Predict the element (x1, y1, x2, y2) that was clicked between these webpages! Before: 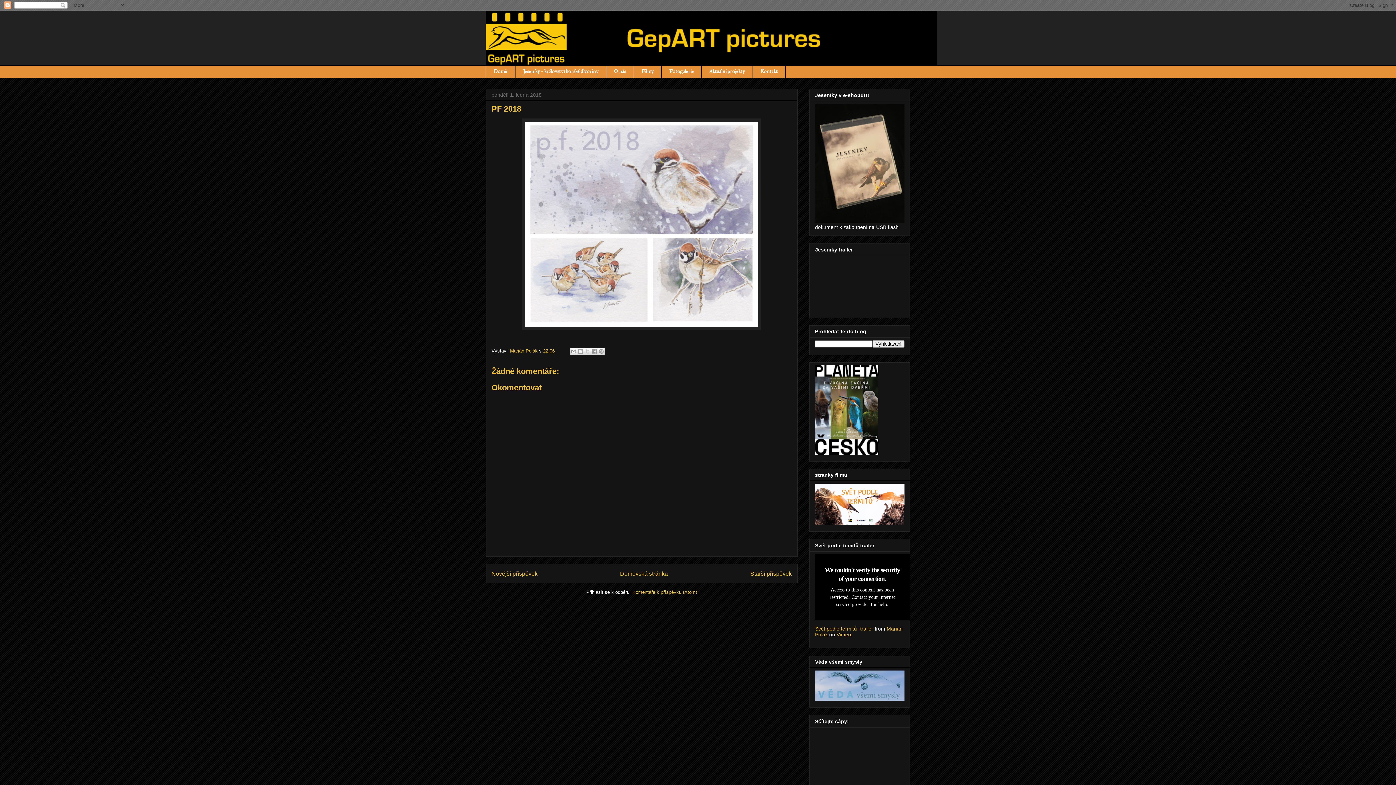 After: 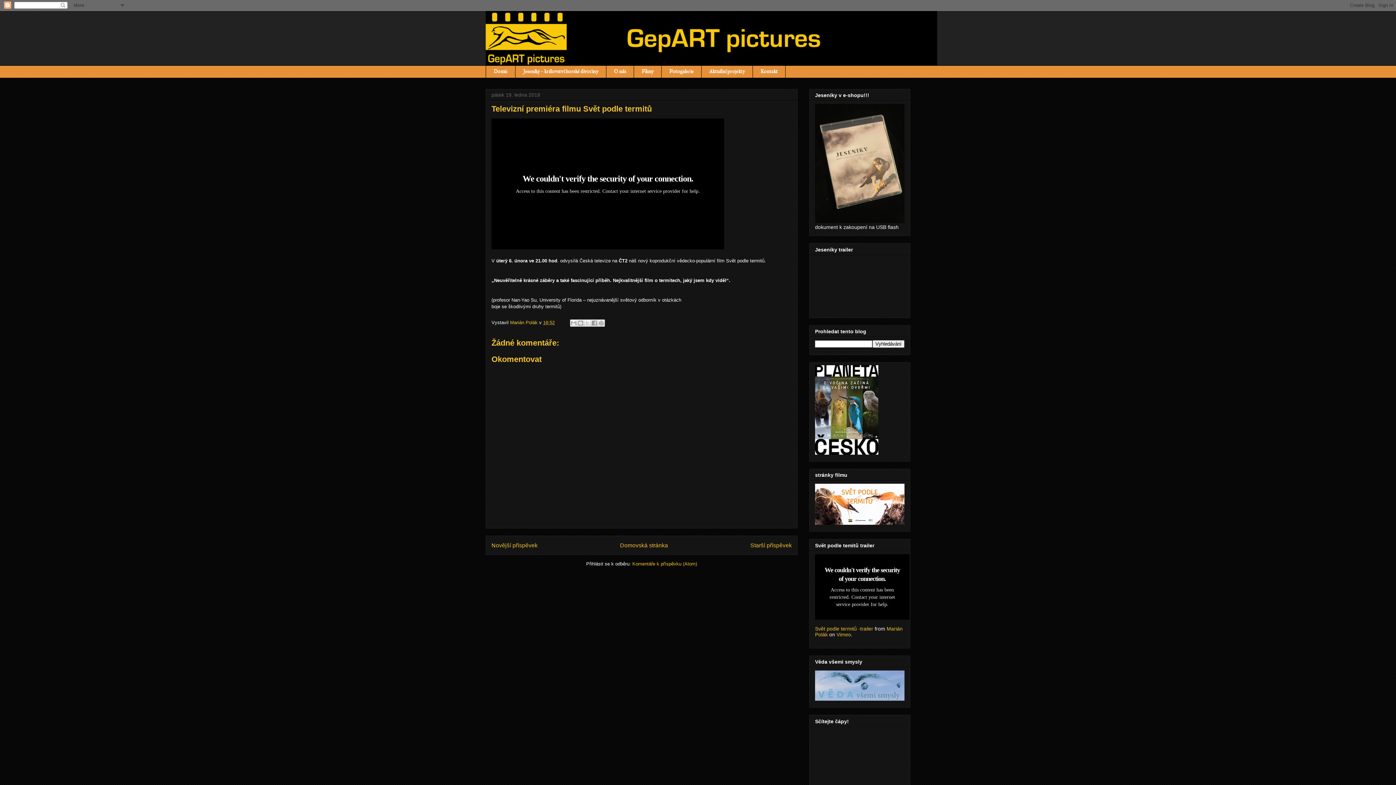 Action: label: Novější příspěvek bbox: (491, 571, 537, 577)